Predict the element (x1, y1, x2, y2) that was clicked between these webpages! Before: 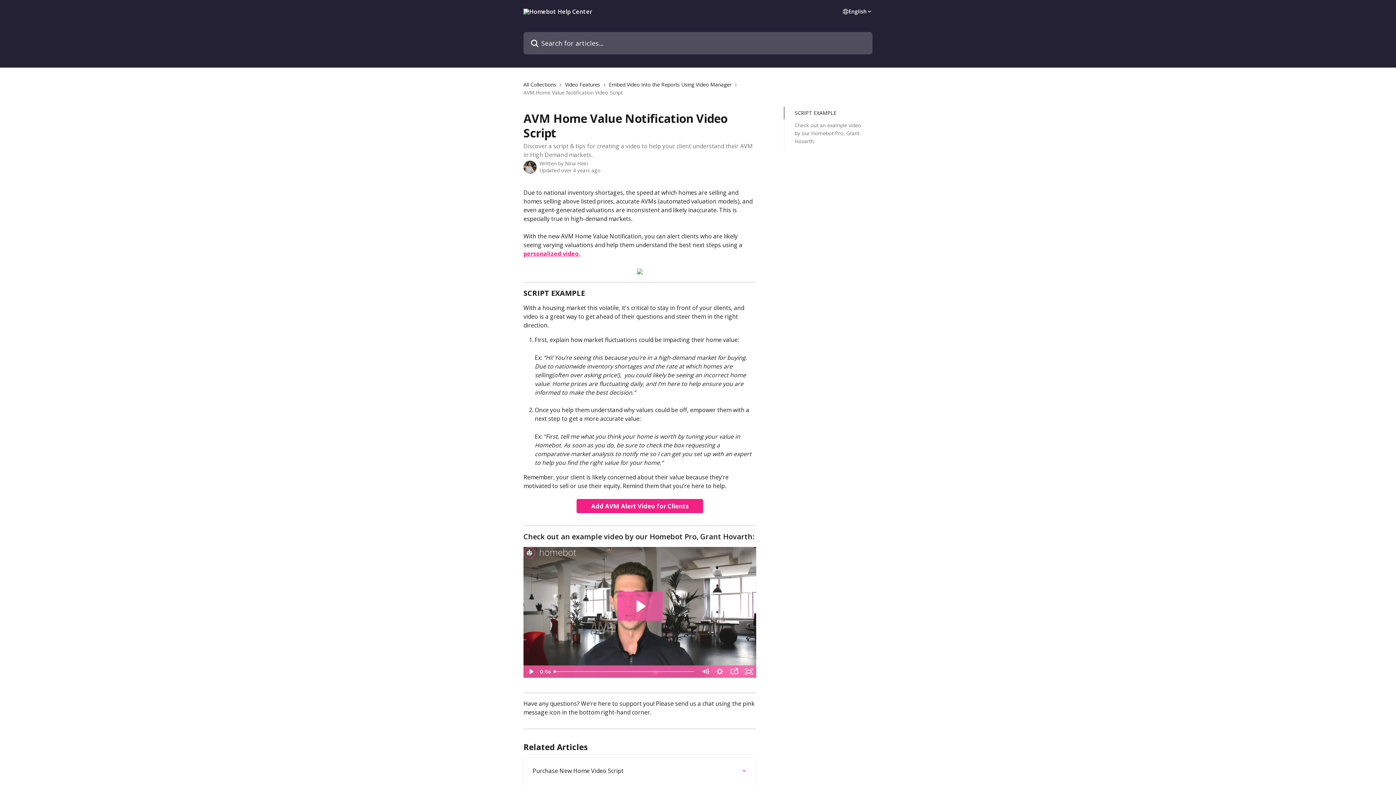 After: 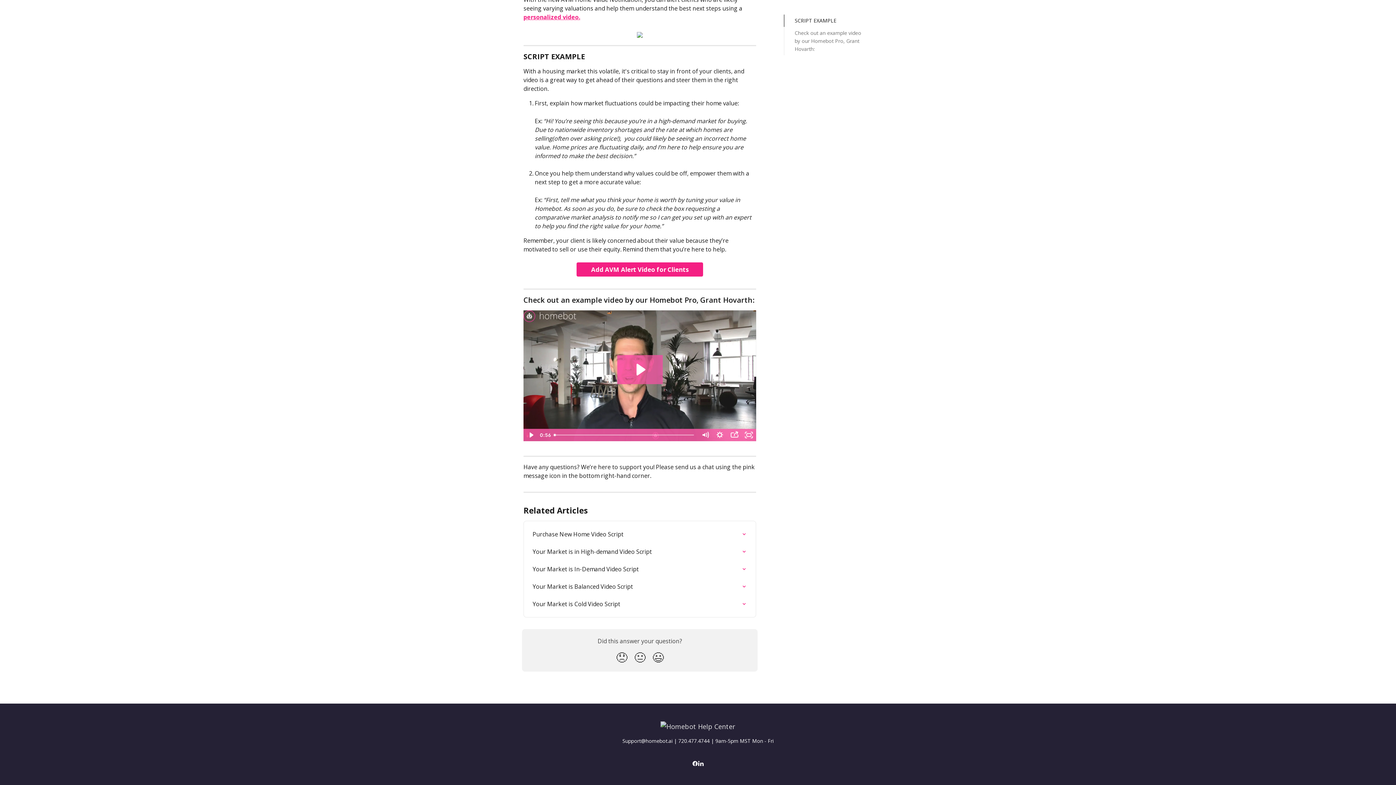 Action: bbox: (794, 121, 862, 145) label: Check out an example video by our Homebot Pro, Grant Hovarth: